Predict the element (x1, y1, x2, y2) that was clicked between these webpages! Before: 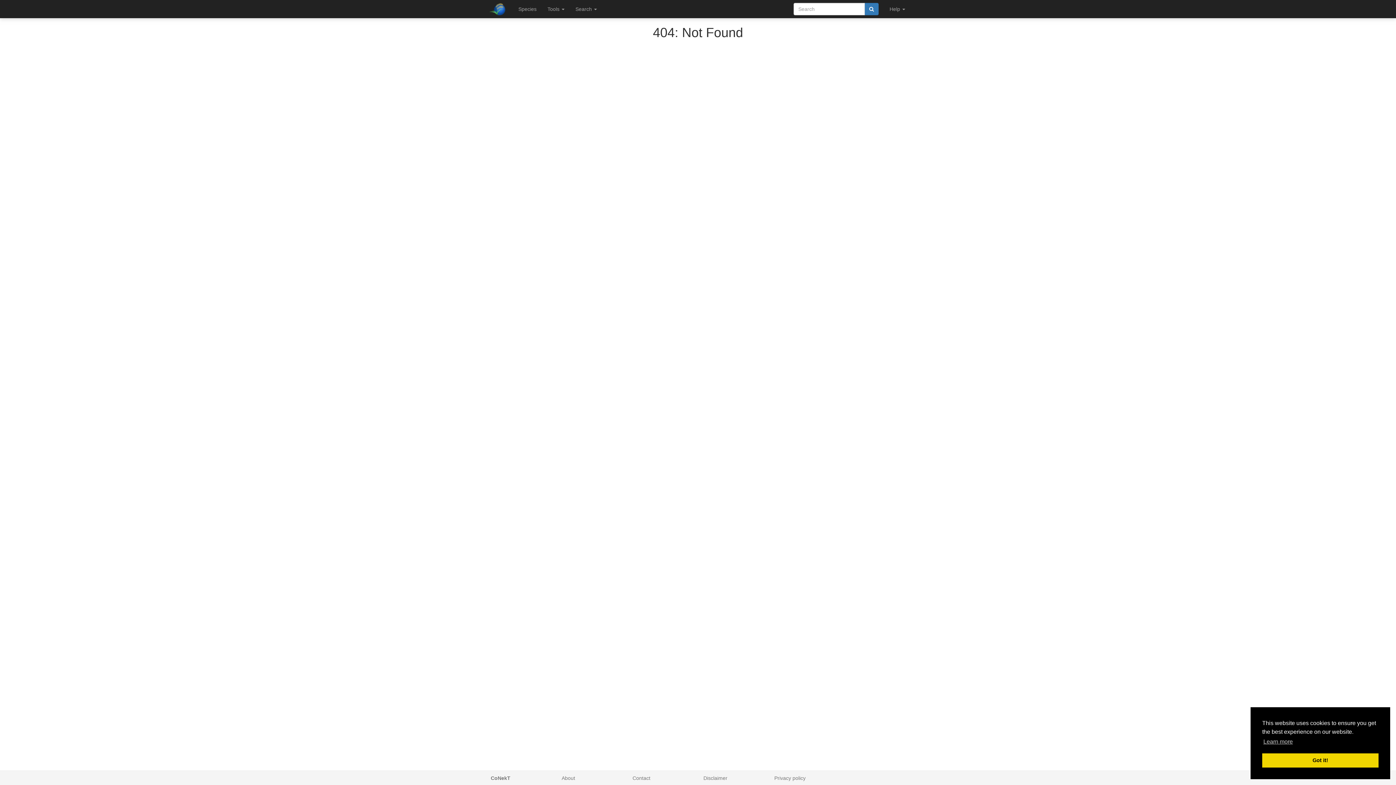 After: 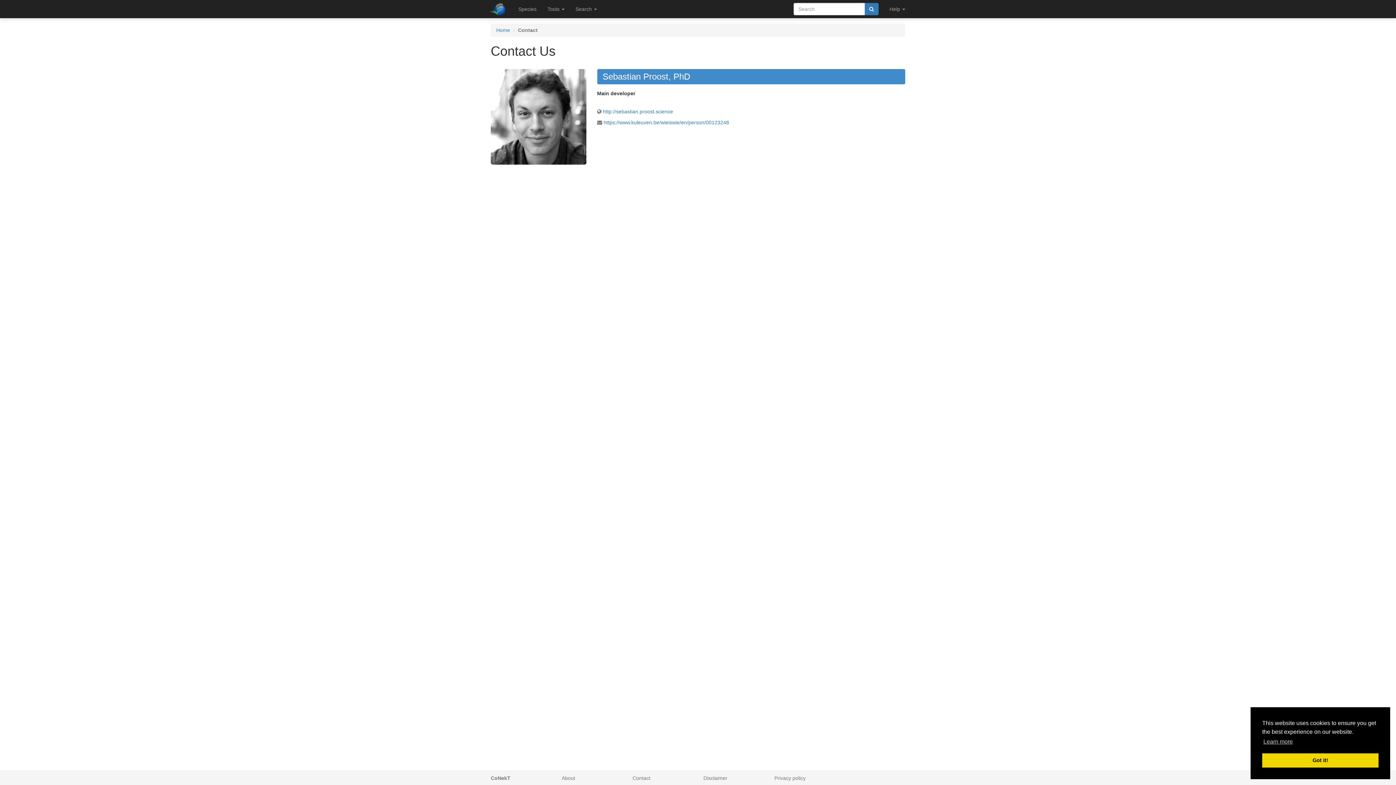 Action: label: Contact bbox: (632, 775, 650, 781)